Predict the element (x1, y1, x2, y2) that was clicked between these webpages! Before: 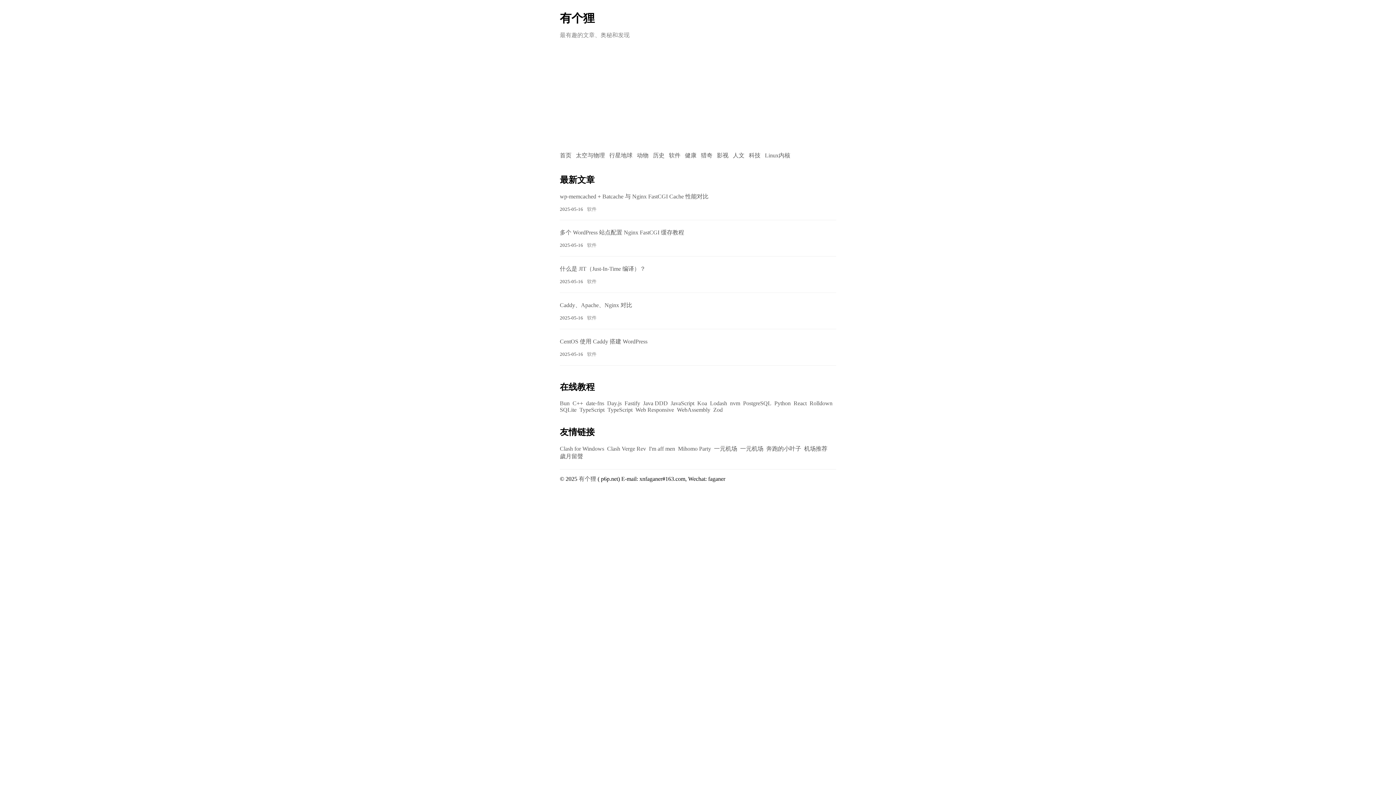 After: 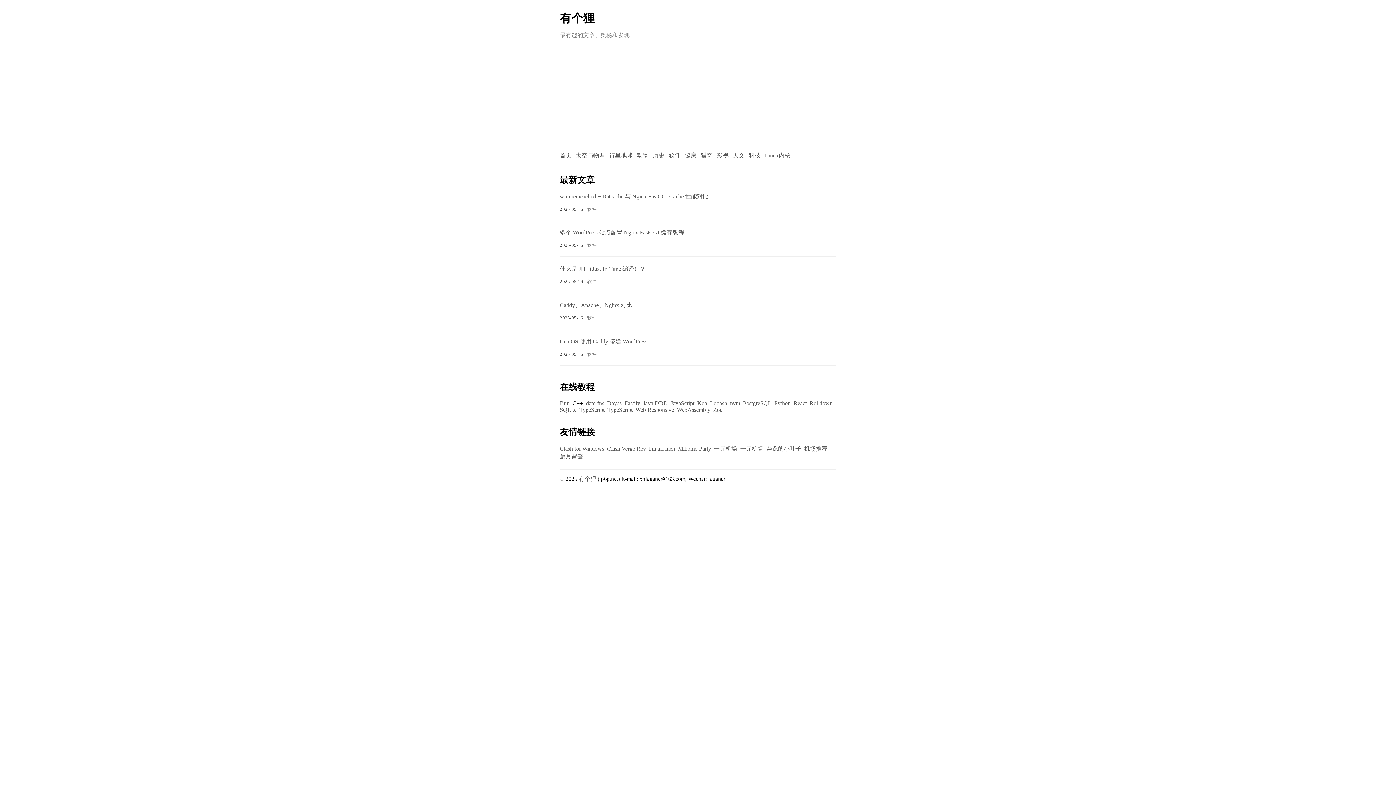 Action: label: C++ bbox: (572, 400, 583, 406)